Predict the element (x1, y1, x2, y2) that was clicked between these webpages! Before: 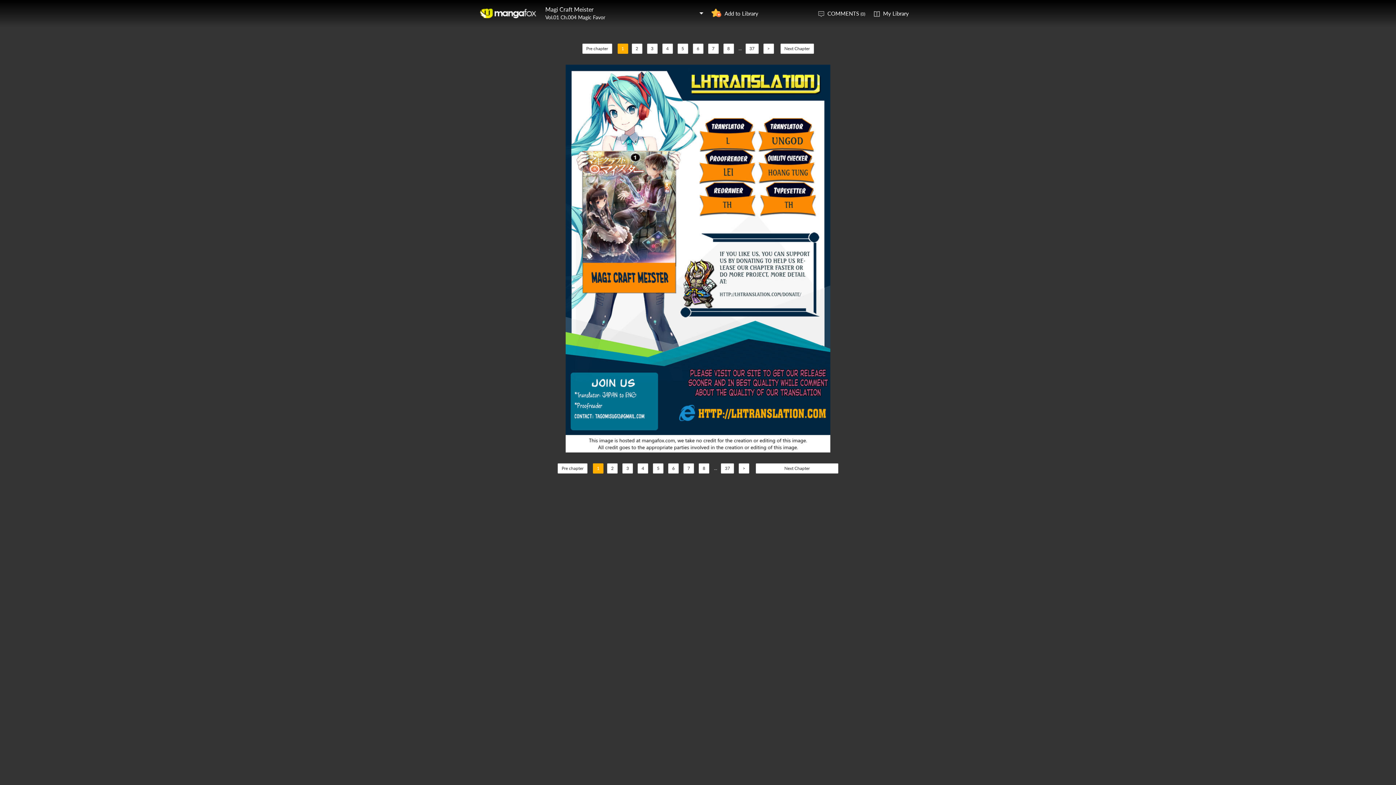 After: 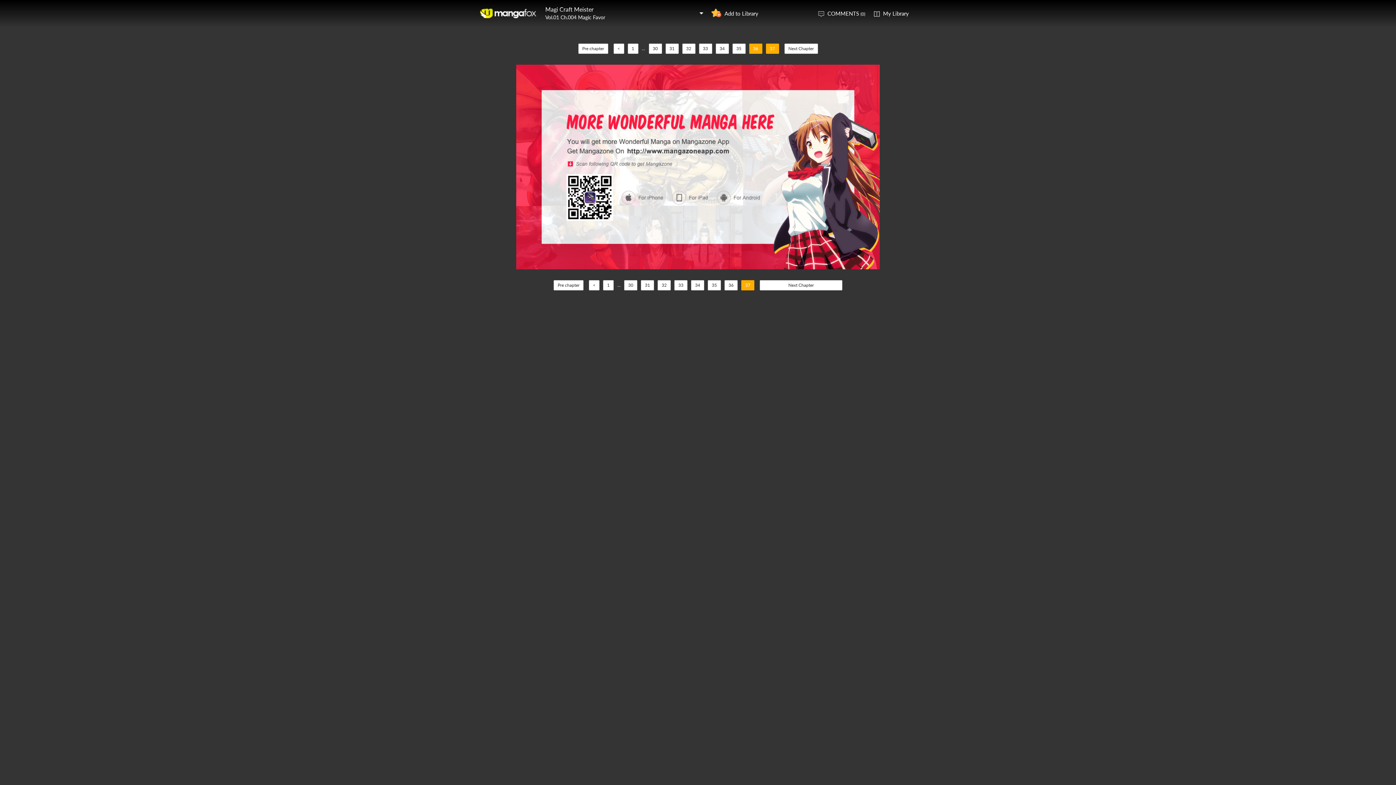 Action: label: 37 bbox: (745, 43, 758, 53)